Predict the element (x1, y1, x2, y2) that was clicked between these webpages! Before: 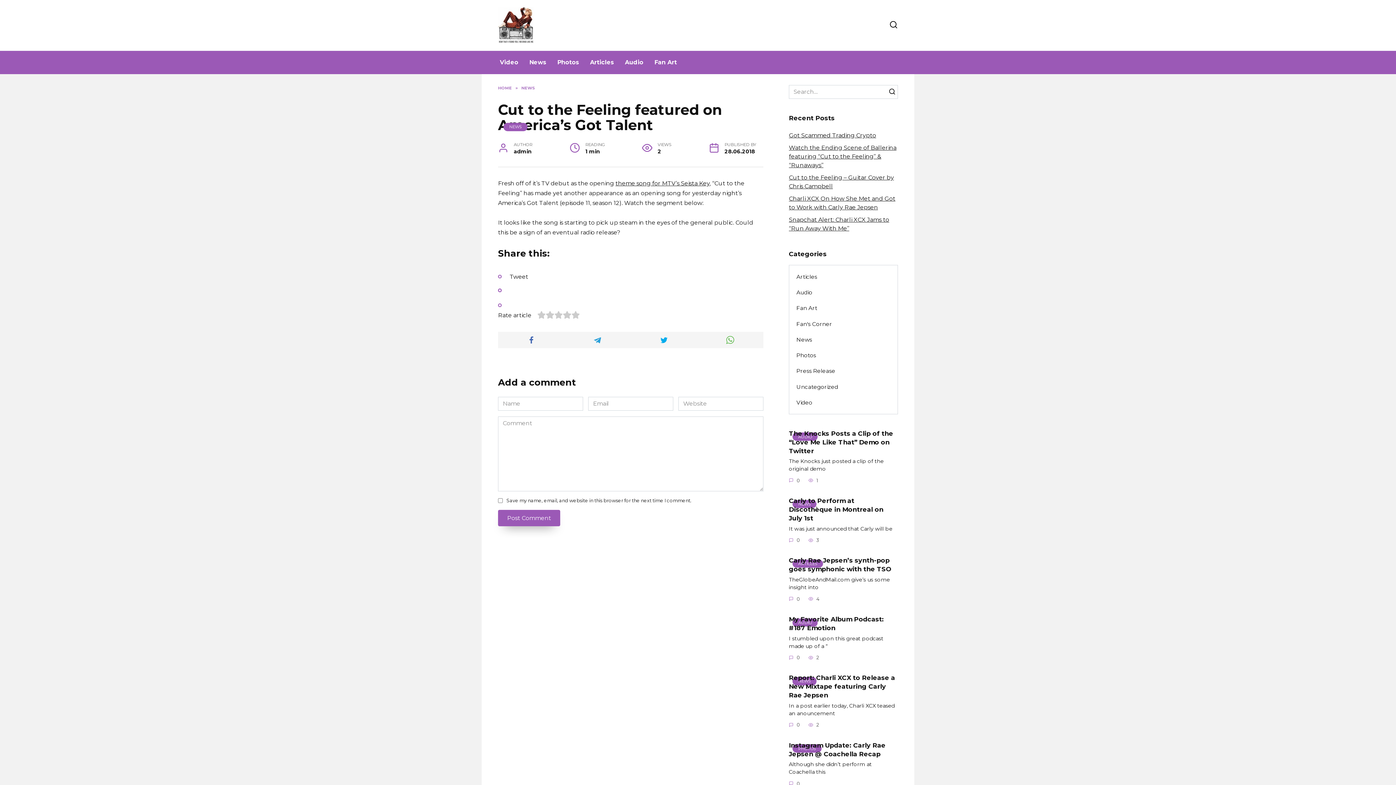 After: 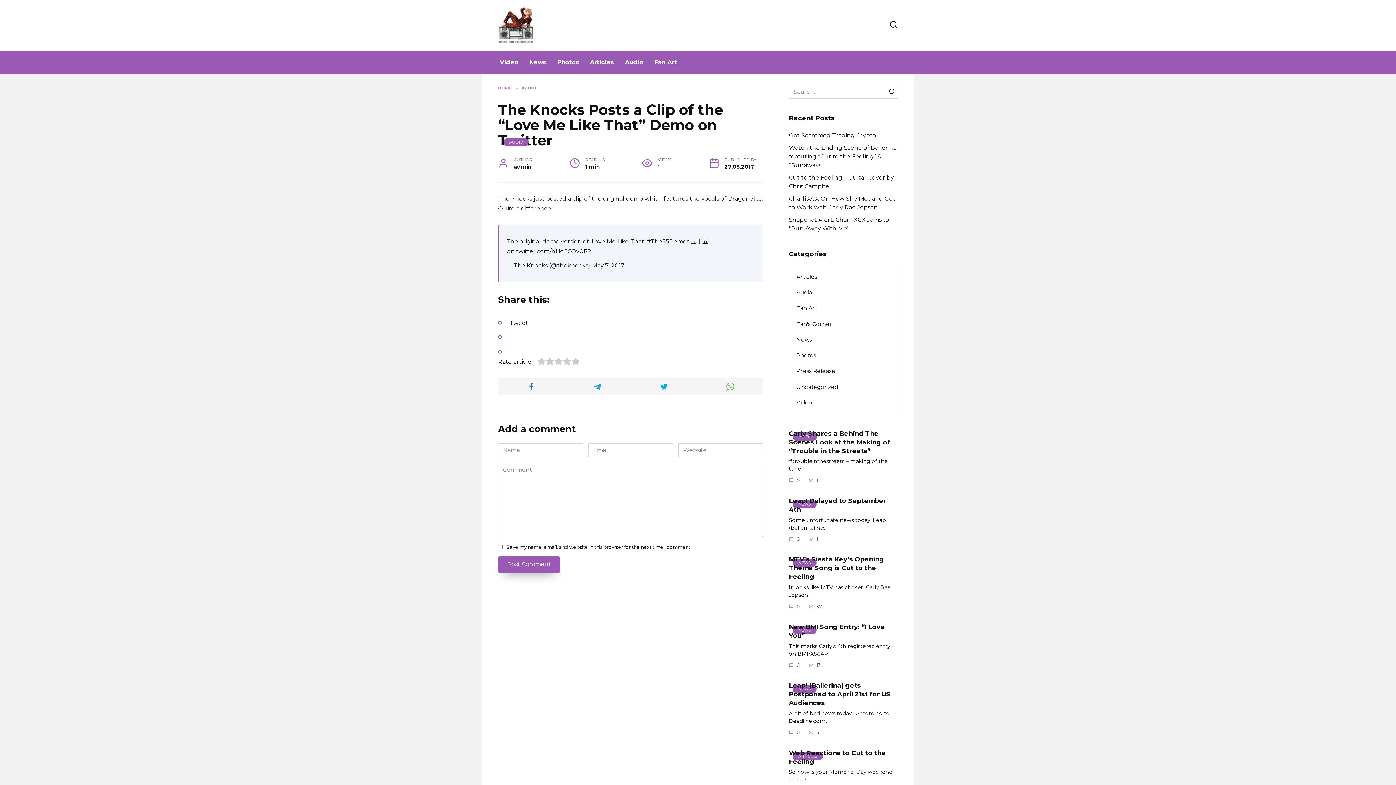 Action: label: The Knocks Posts a Clip of the “Love Me Like That” Demo on Twitter bbox: (789, 428, 893, 455)